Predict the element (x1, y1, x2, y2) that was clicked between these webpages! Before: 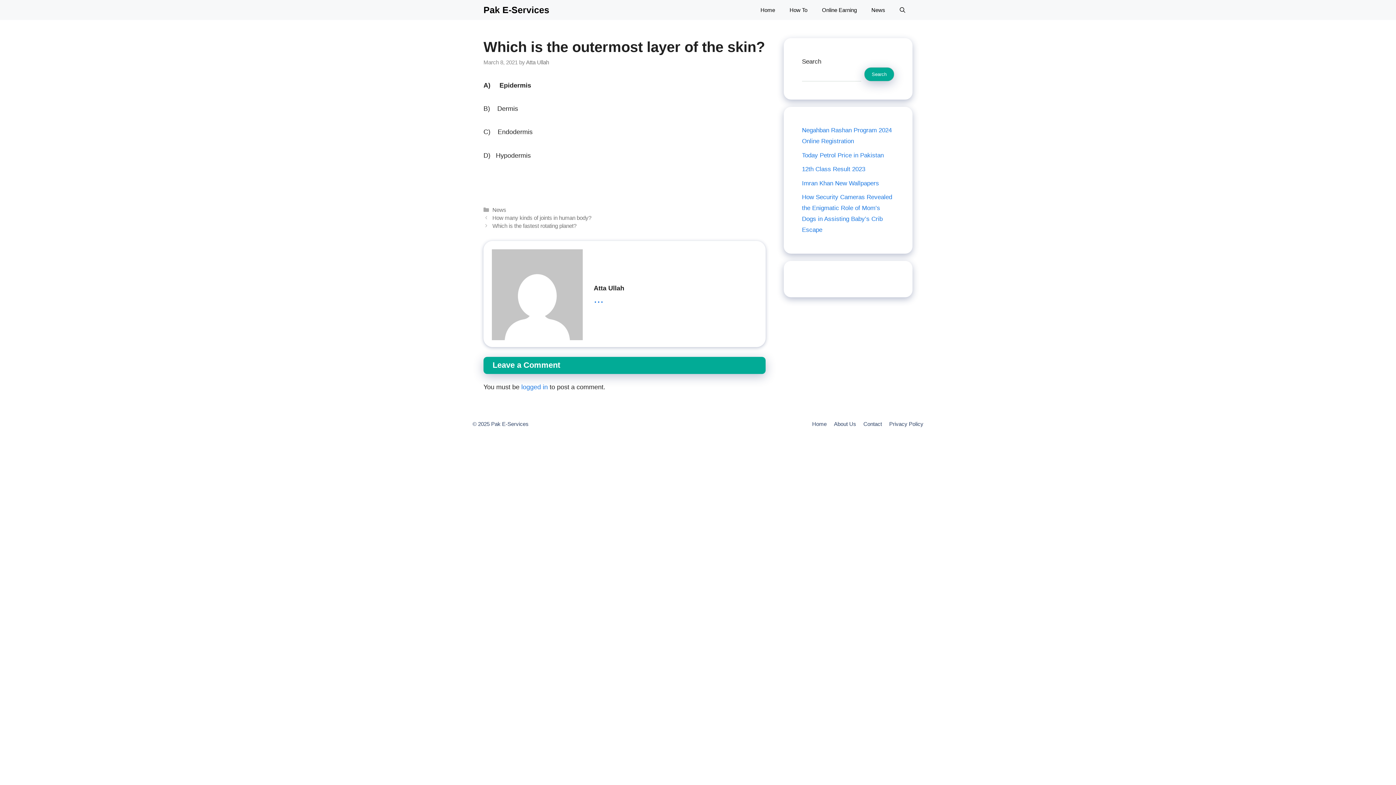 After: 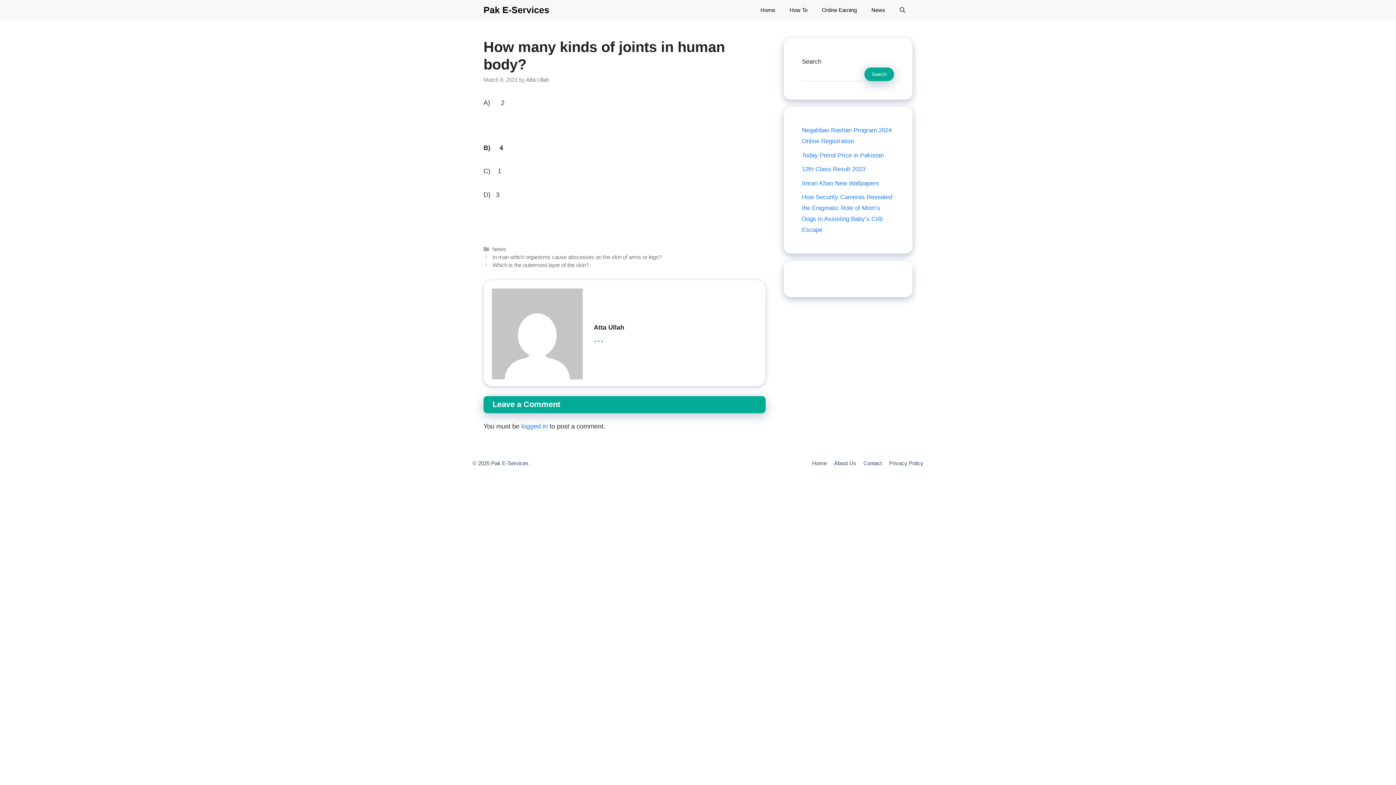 Action: bbox: (492, 214, 591, 221) label: How many kinds of joints in human body?